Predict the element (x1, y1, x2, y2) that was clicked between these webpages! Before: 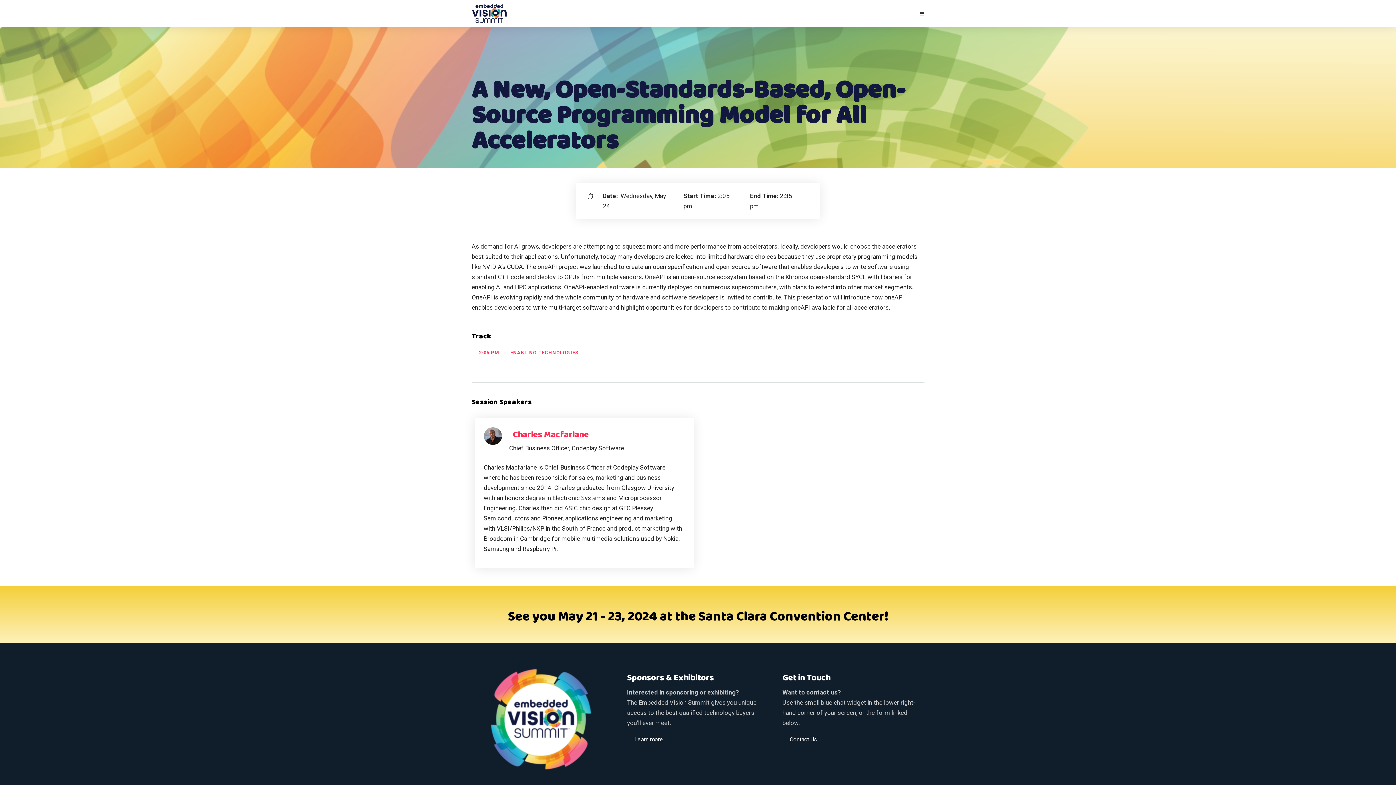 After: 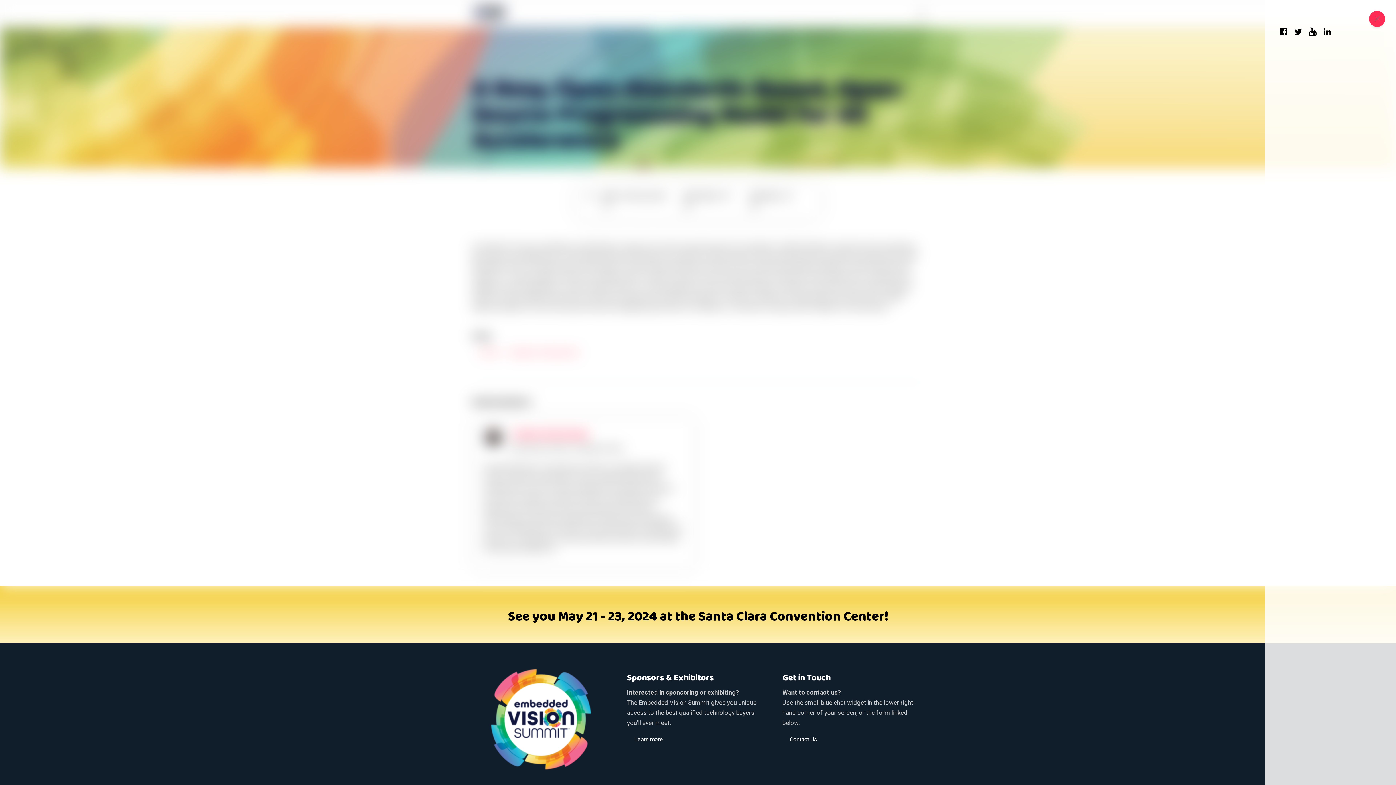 Action: bbox: (919, 10, 924, 18)